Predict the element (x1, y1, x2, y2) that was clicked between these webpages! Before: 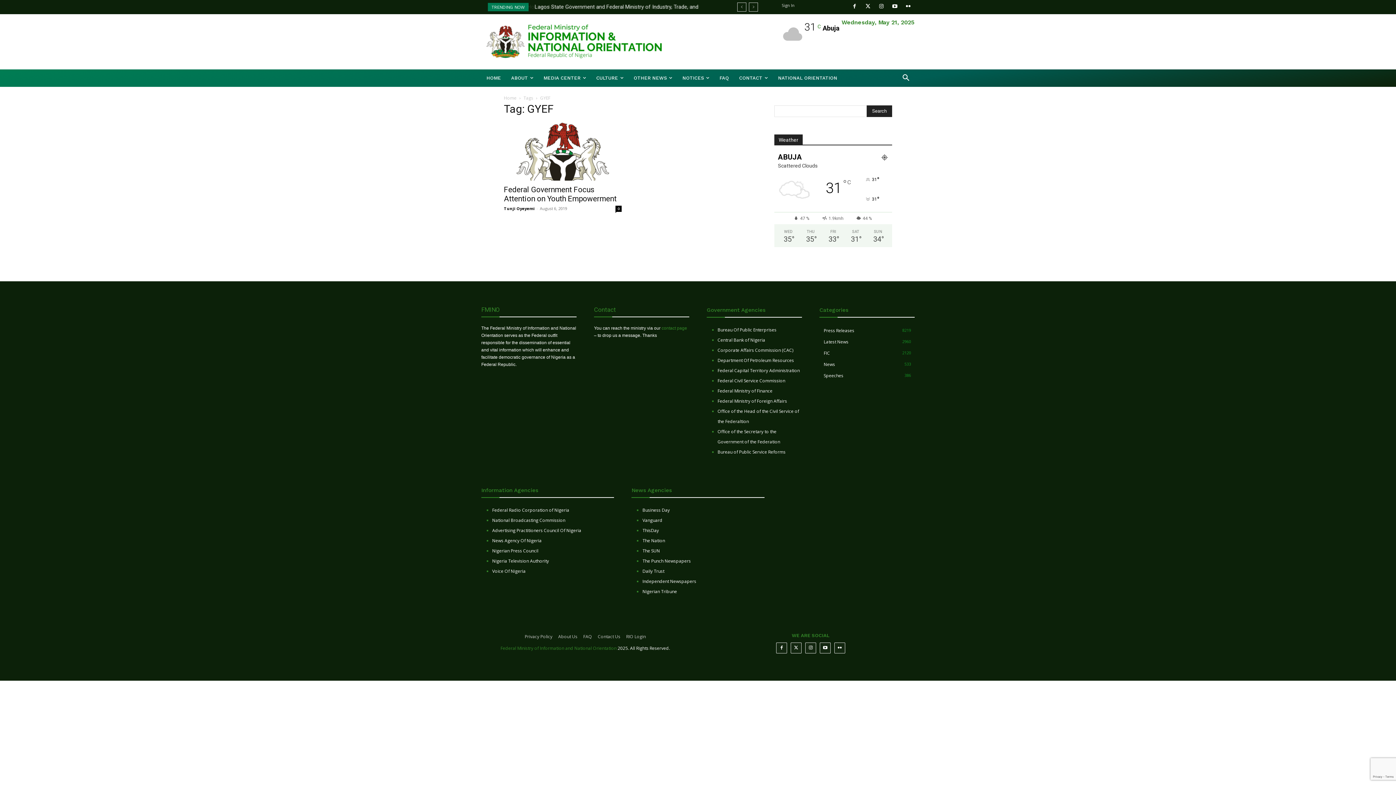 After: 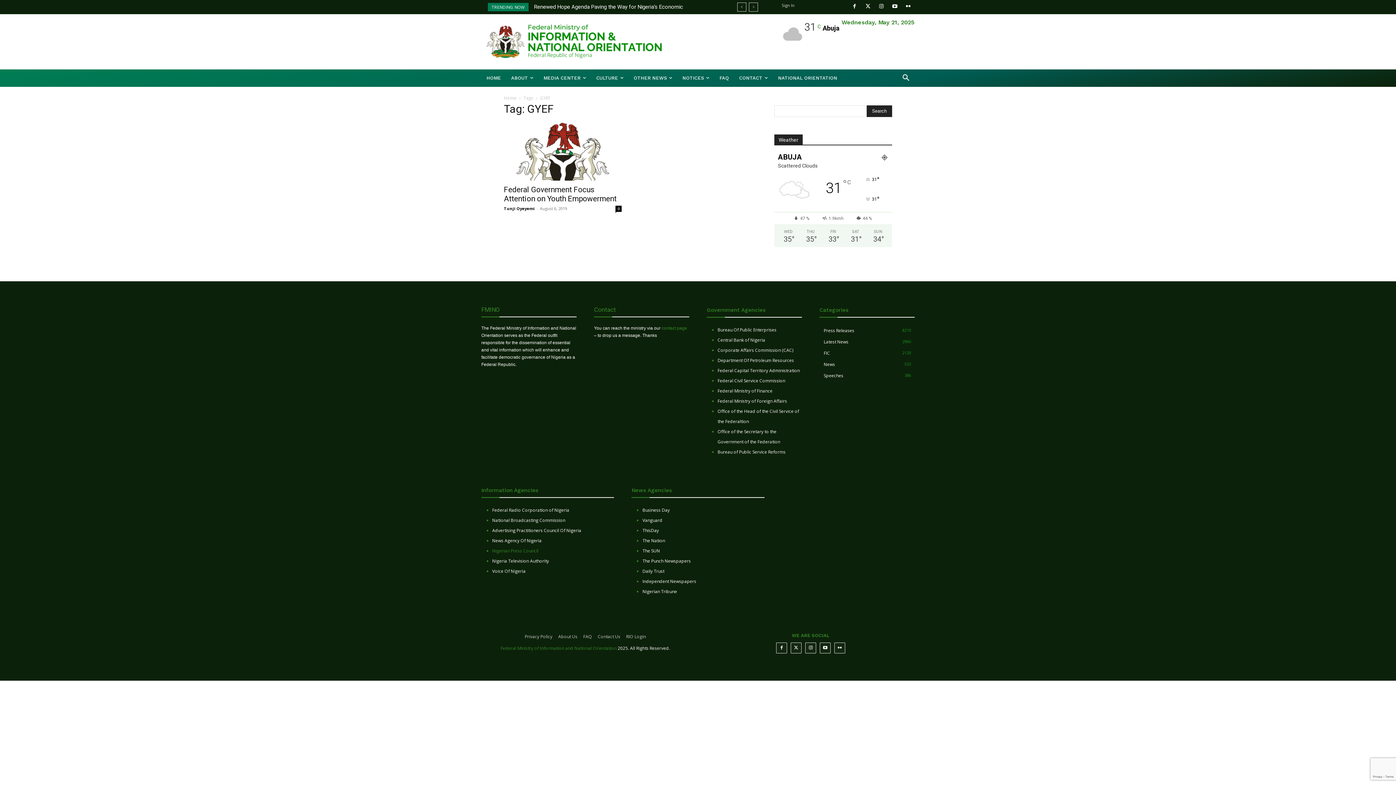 Action: label: Nigerian Press Council bbox: (492, 546, 614, 556)